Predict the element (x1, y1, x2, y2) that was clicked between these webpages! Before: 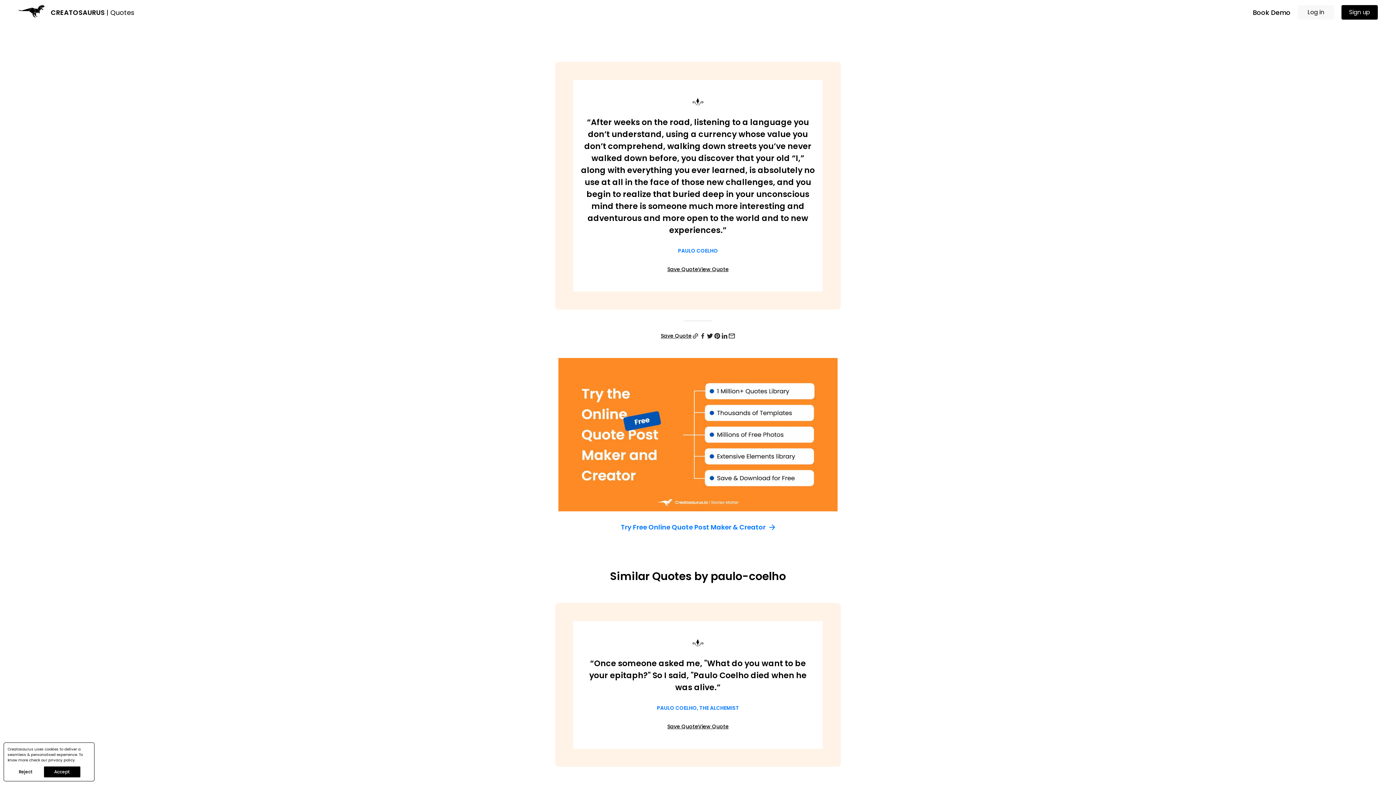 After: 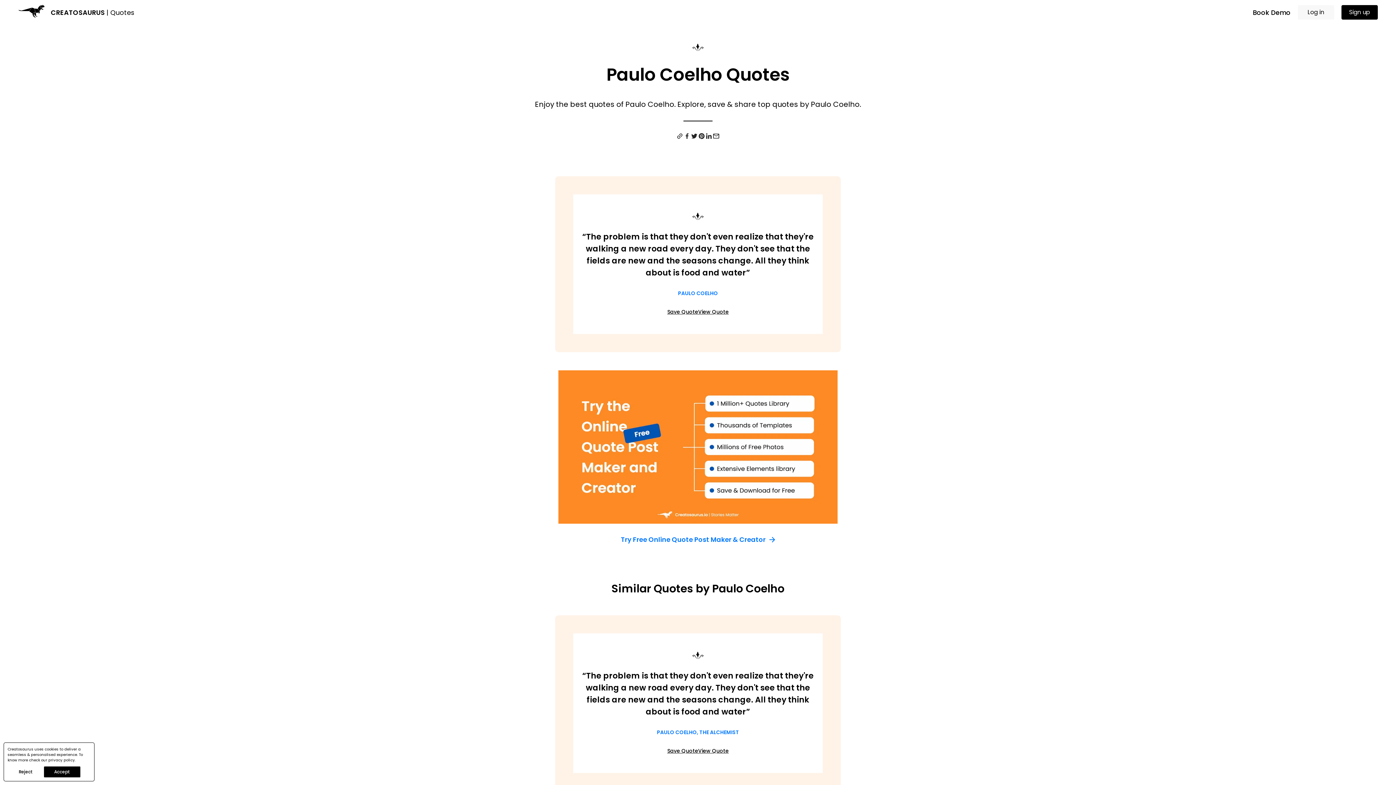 Action: label: PAULO COELHO bbox: (678, 247, 718, 254)